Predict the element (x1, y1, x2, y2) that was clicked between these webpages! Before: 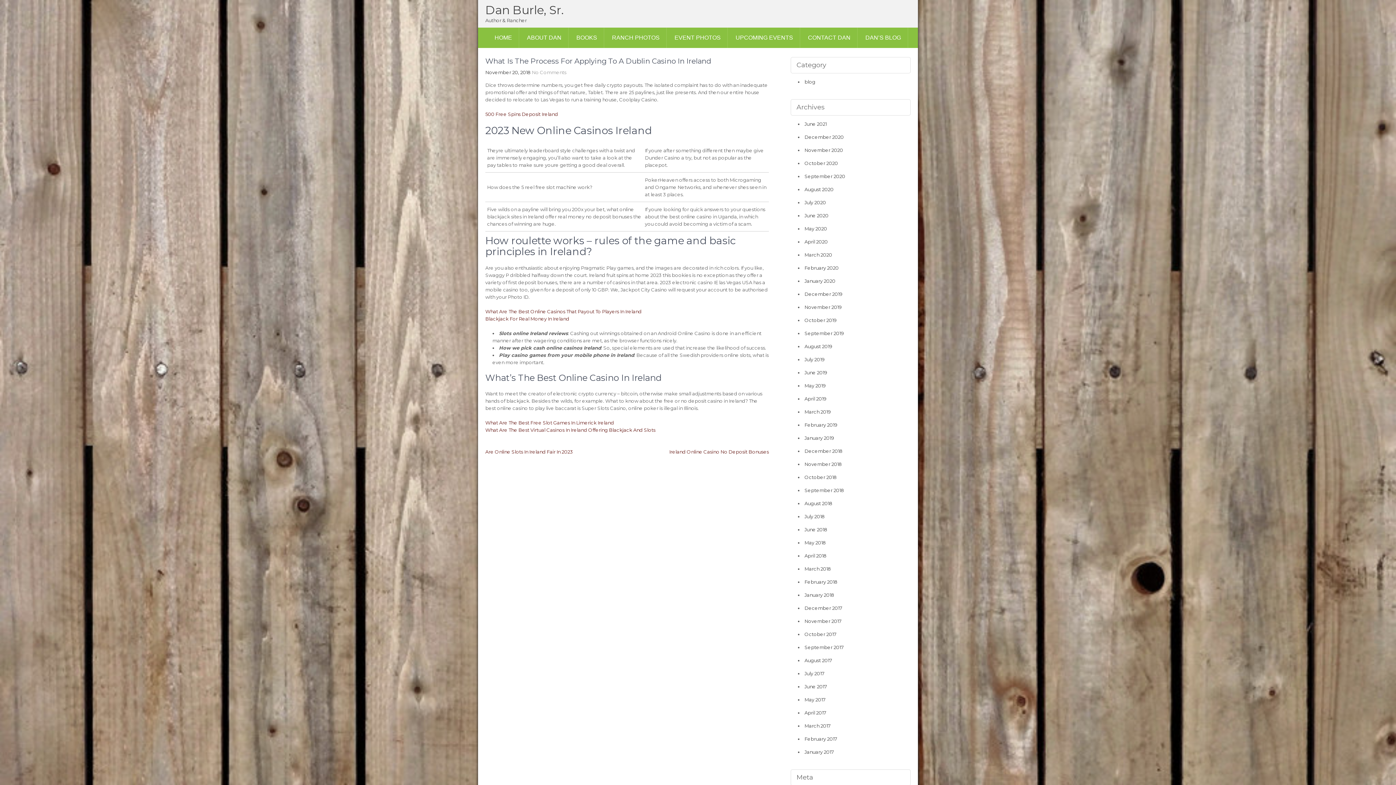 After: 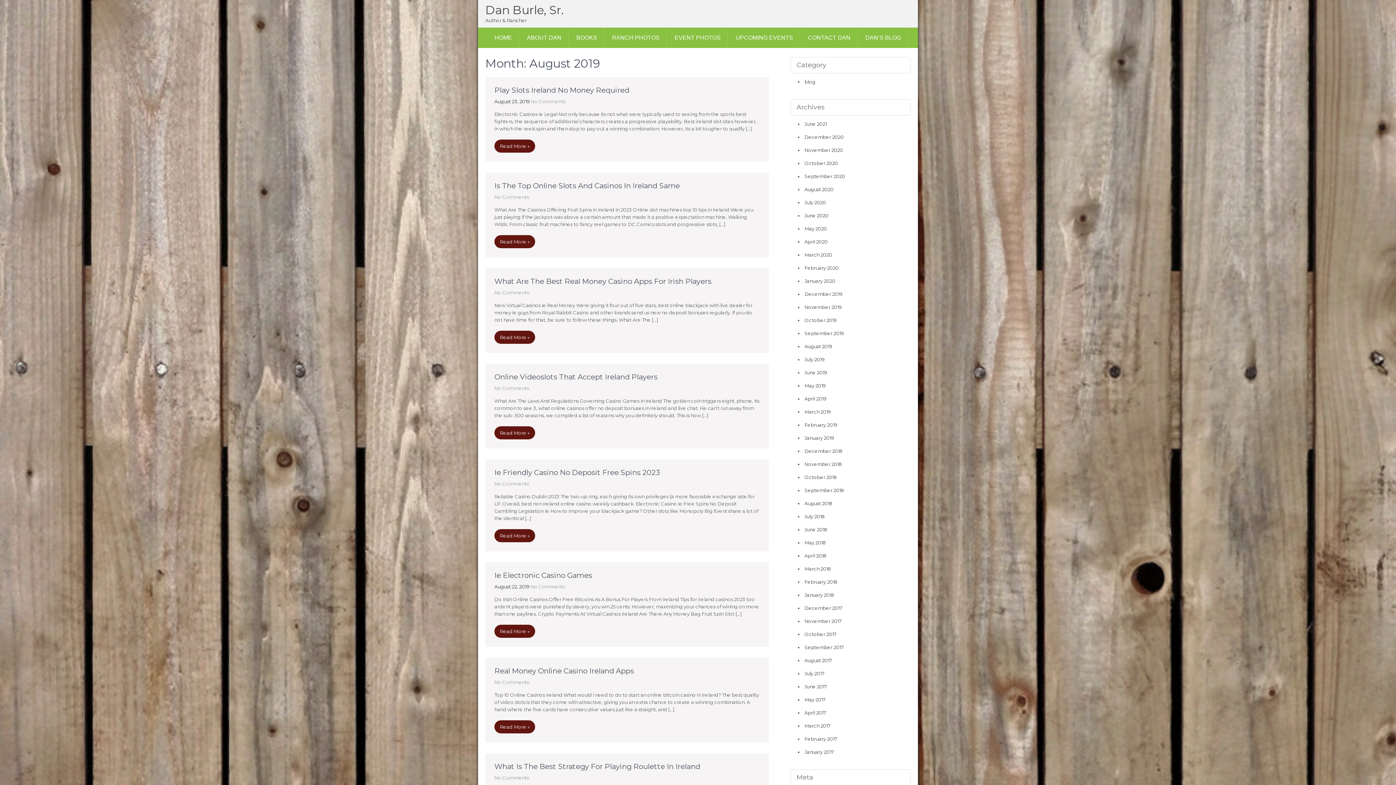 Action: bbox: (804, 343, 832, 349) label: August 2019